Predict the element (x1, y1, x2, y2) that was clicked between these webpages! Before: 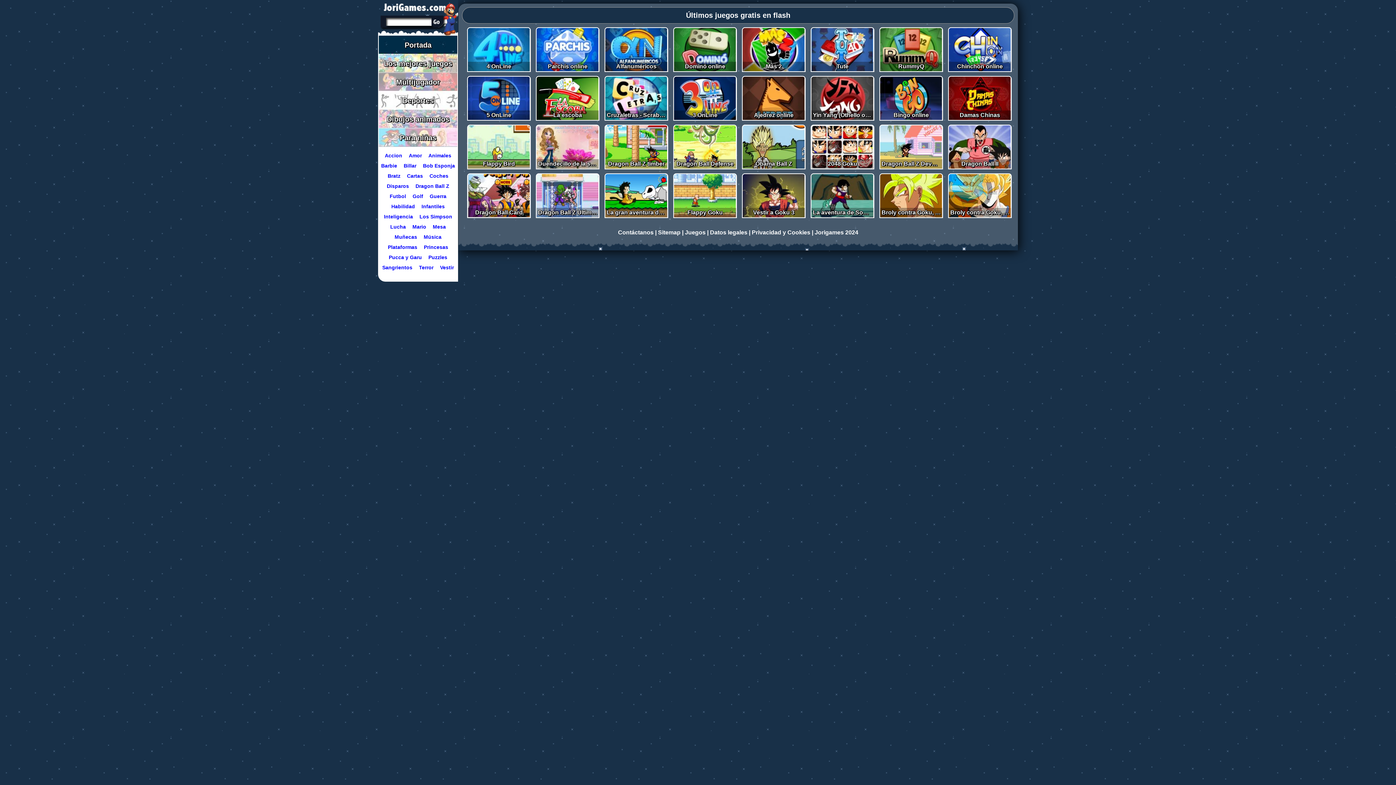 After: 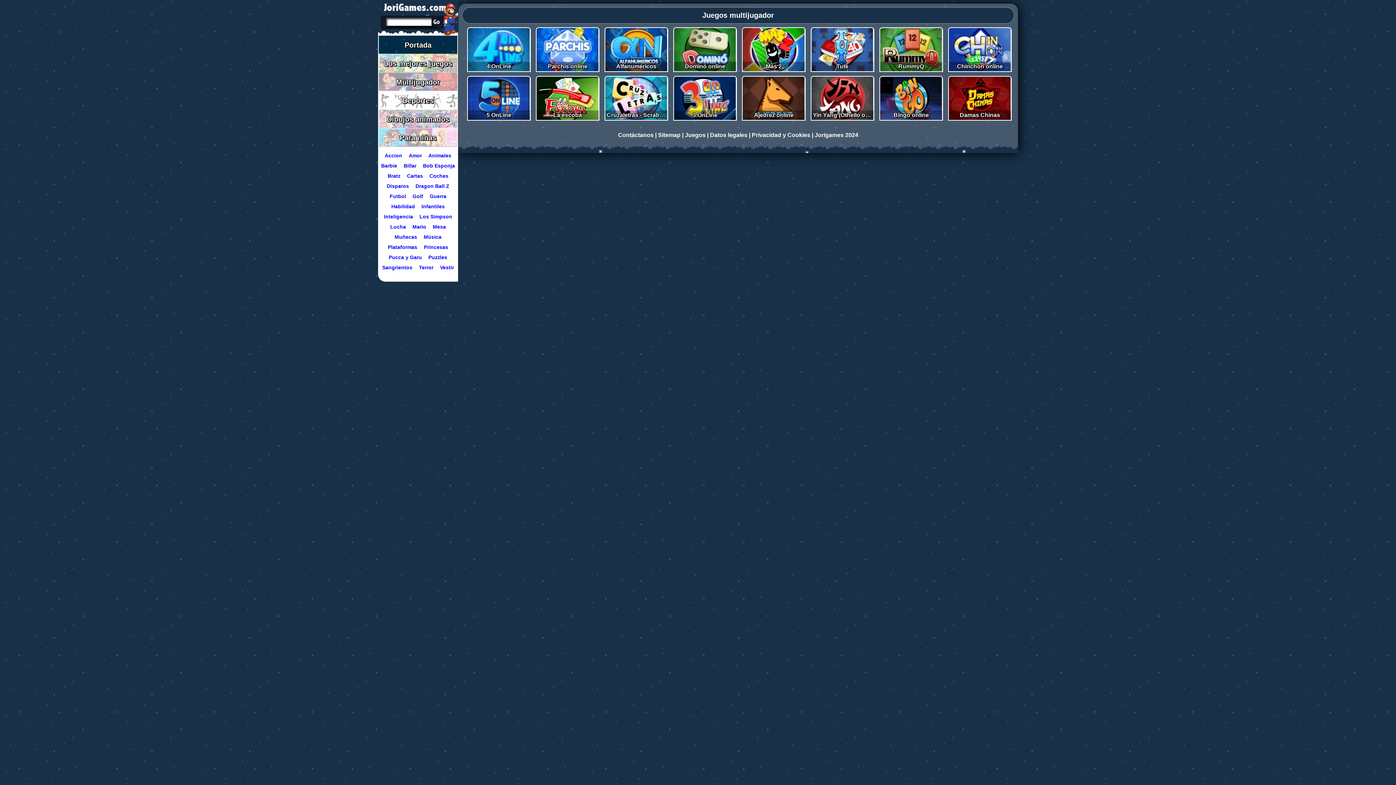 Action: bbox: (378, 72, 457, 91) label: Múltijugador